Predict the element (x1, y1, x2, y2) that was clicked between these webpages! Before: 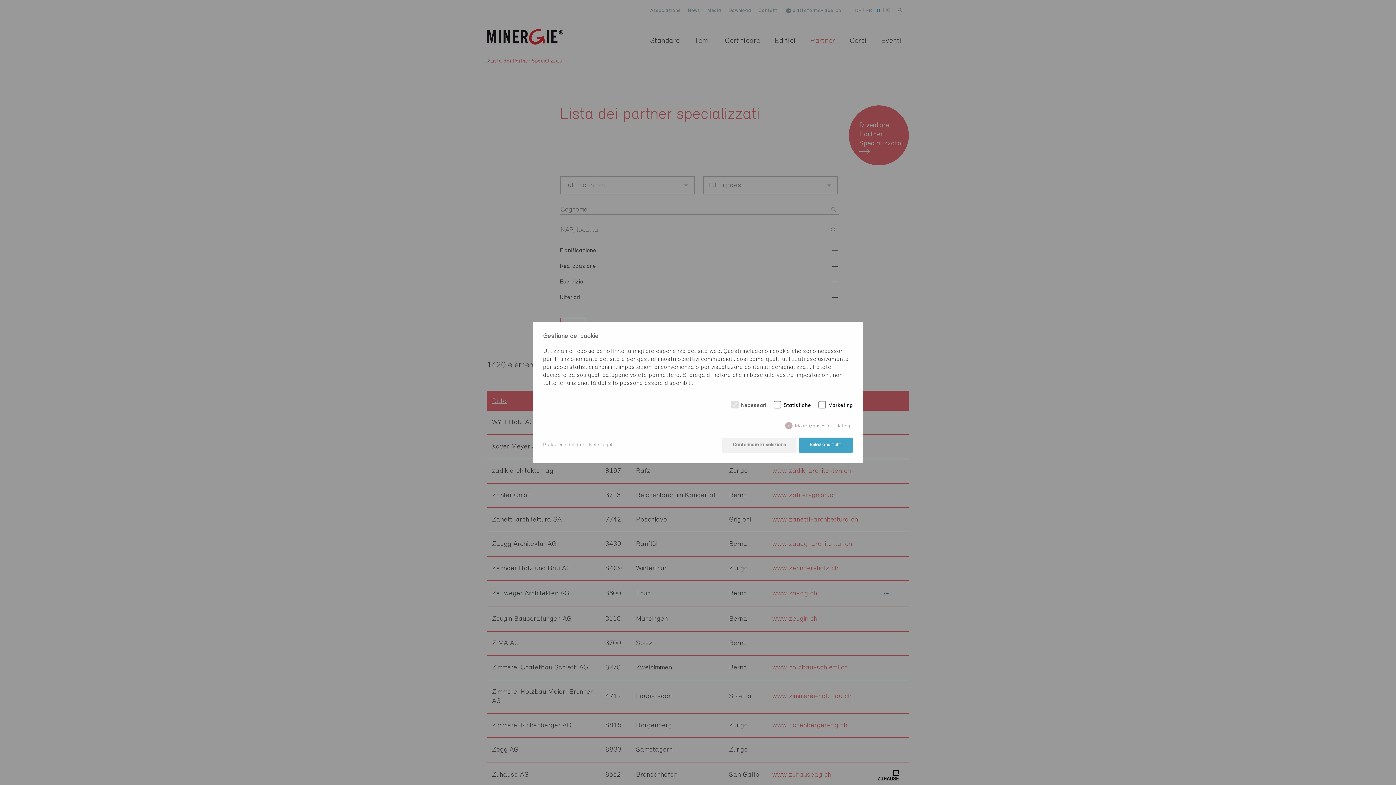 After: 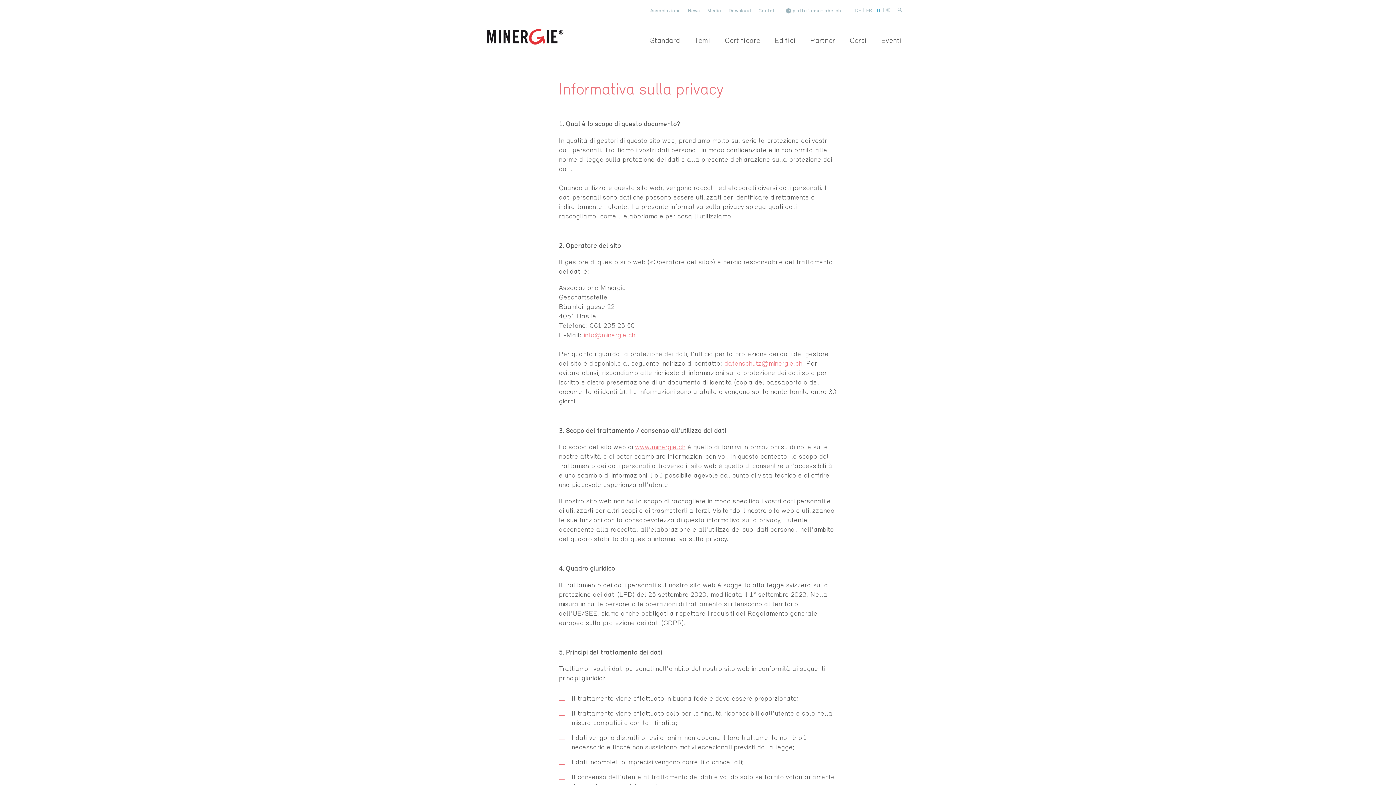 Action: label: Protezione dei dati bbox: (543, 441, 584, 449)